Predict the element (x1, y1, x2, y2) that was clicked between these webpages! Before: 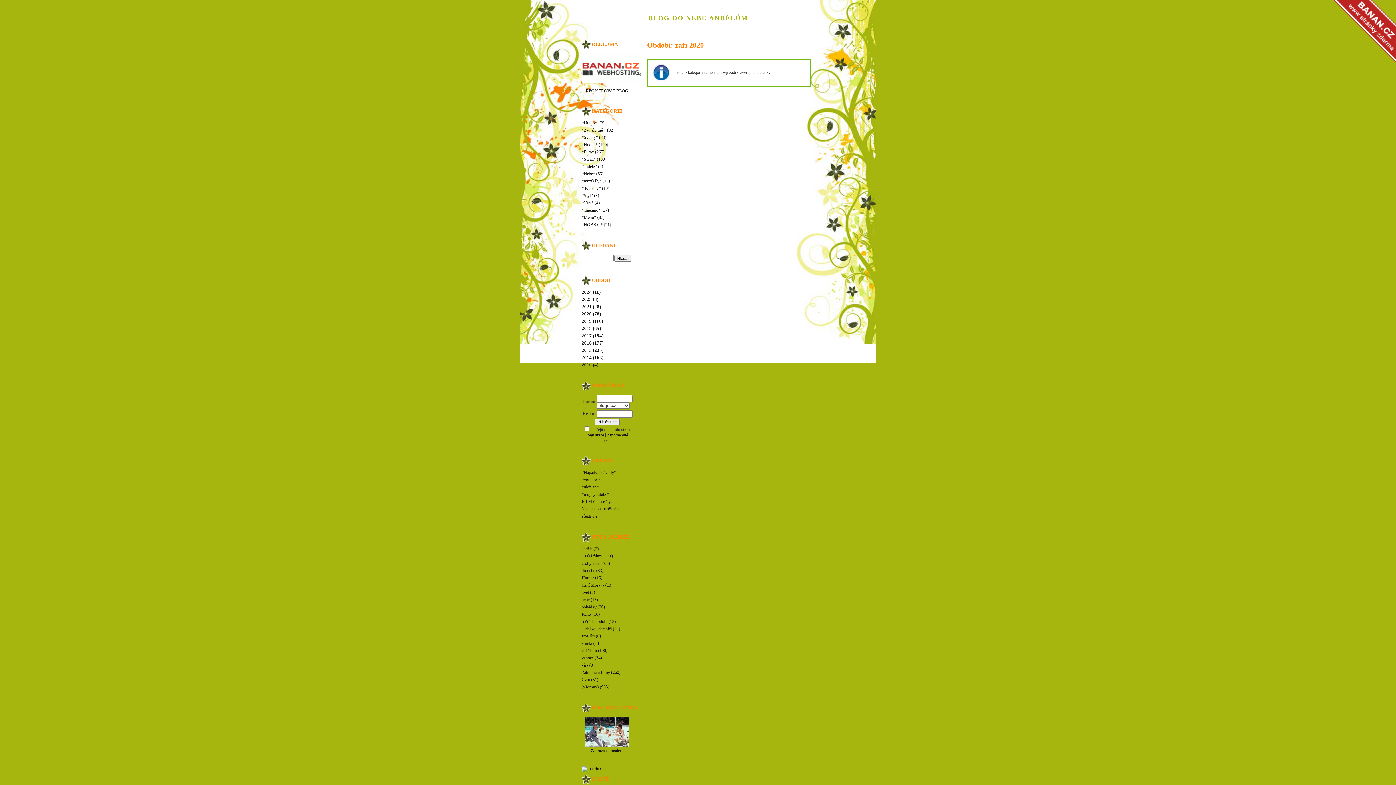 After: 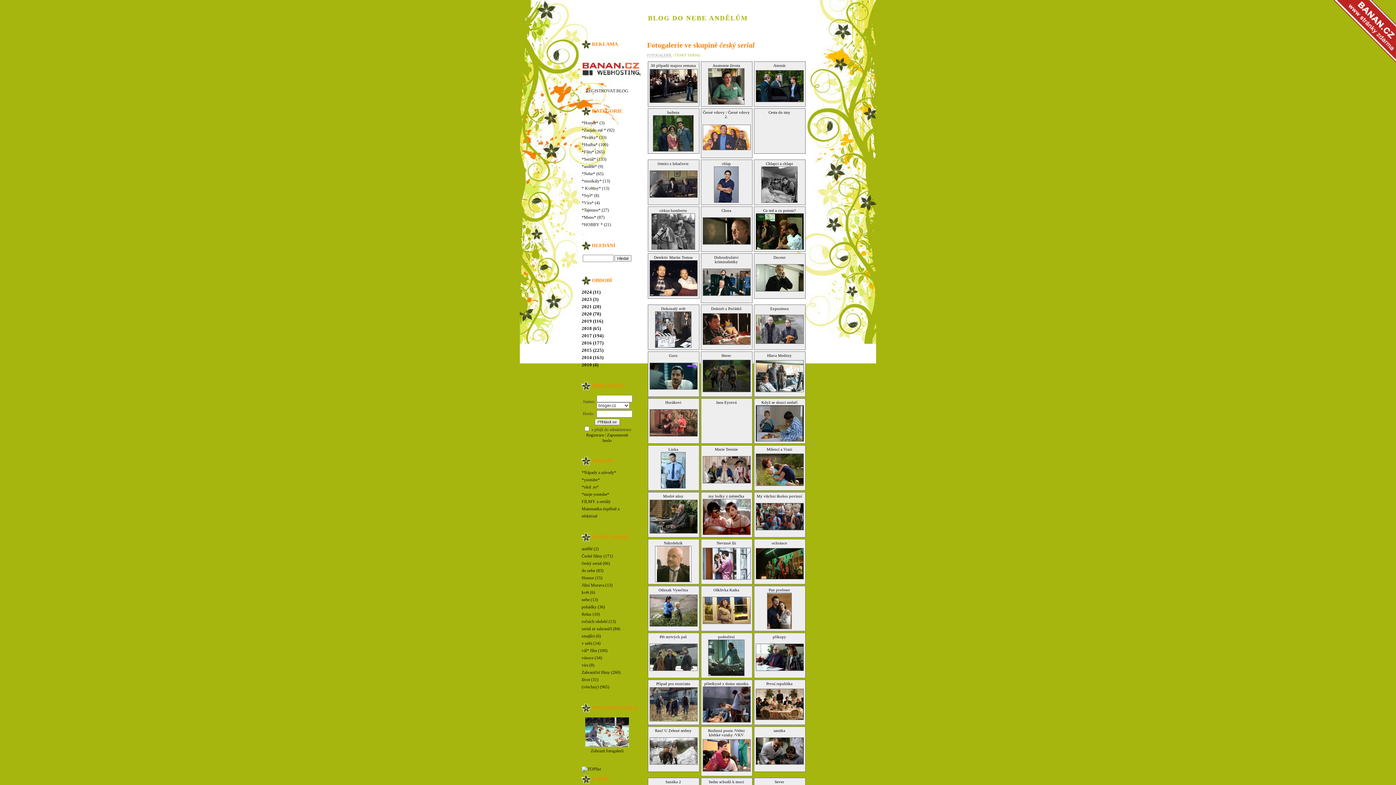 Action: label: český serial (66) bbox: (581, 560, 632, 567)